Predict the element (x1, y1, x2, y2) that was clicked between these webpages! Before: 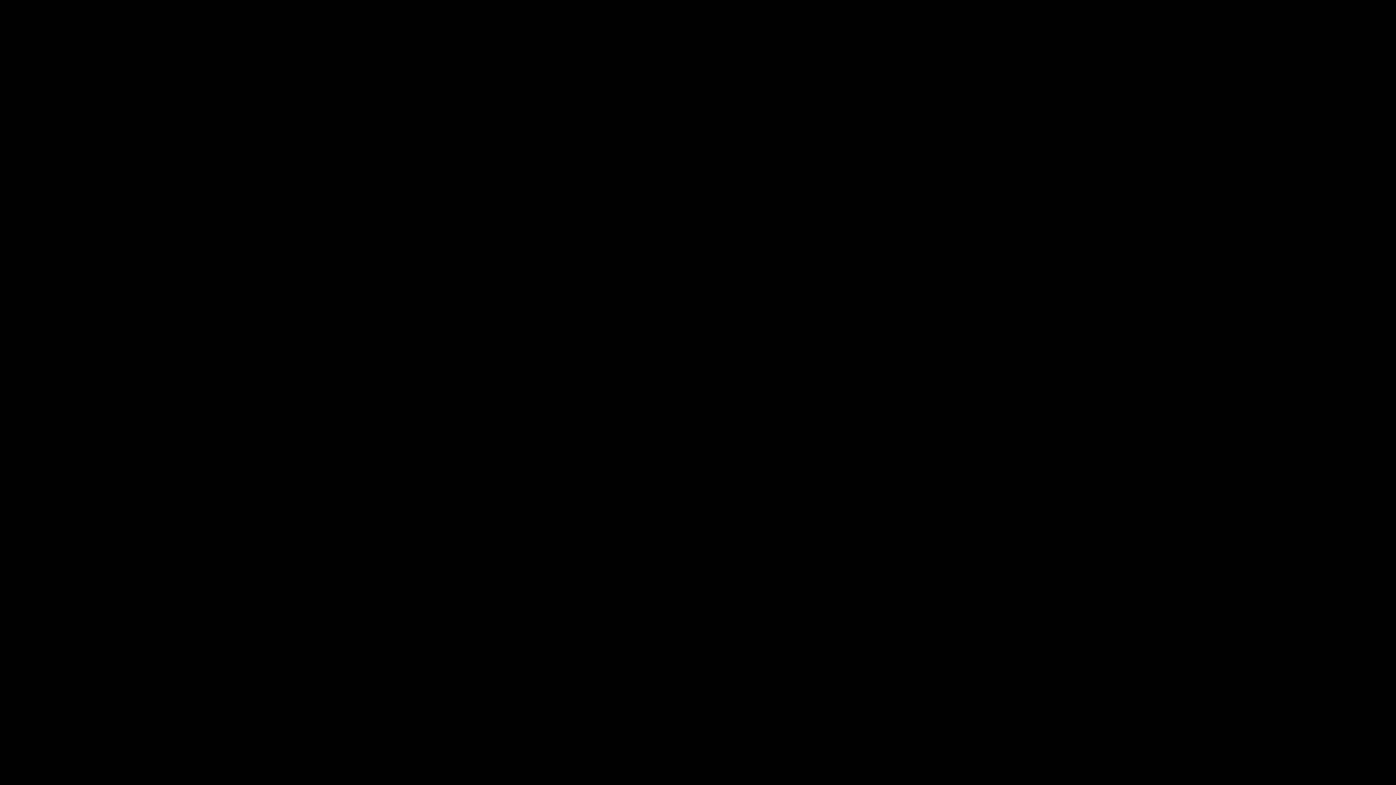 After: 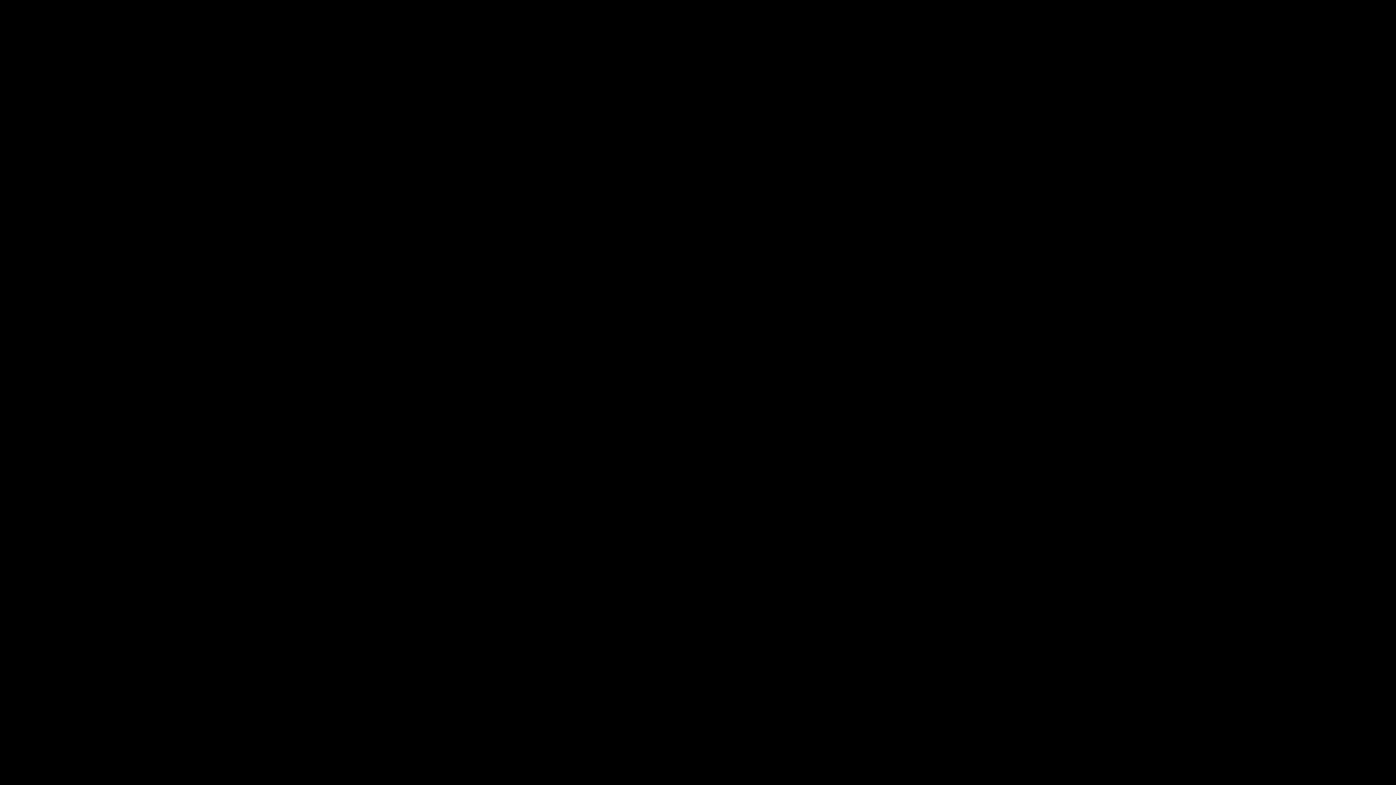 Action: bbox: (667, 421, 728, 437) label: Return Home